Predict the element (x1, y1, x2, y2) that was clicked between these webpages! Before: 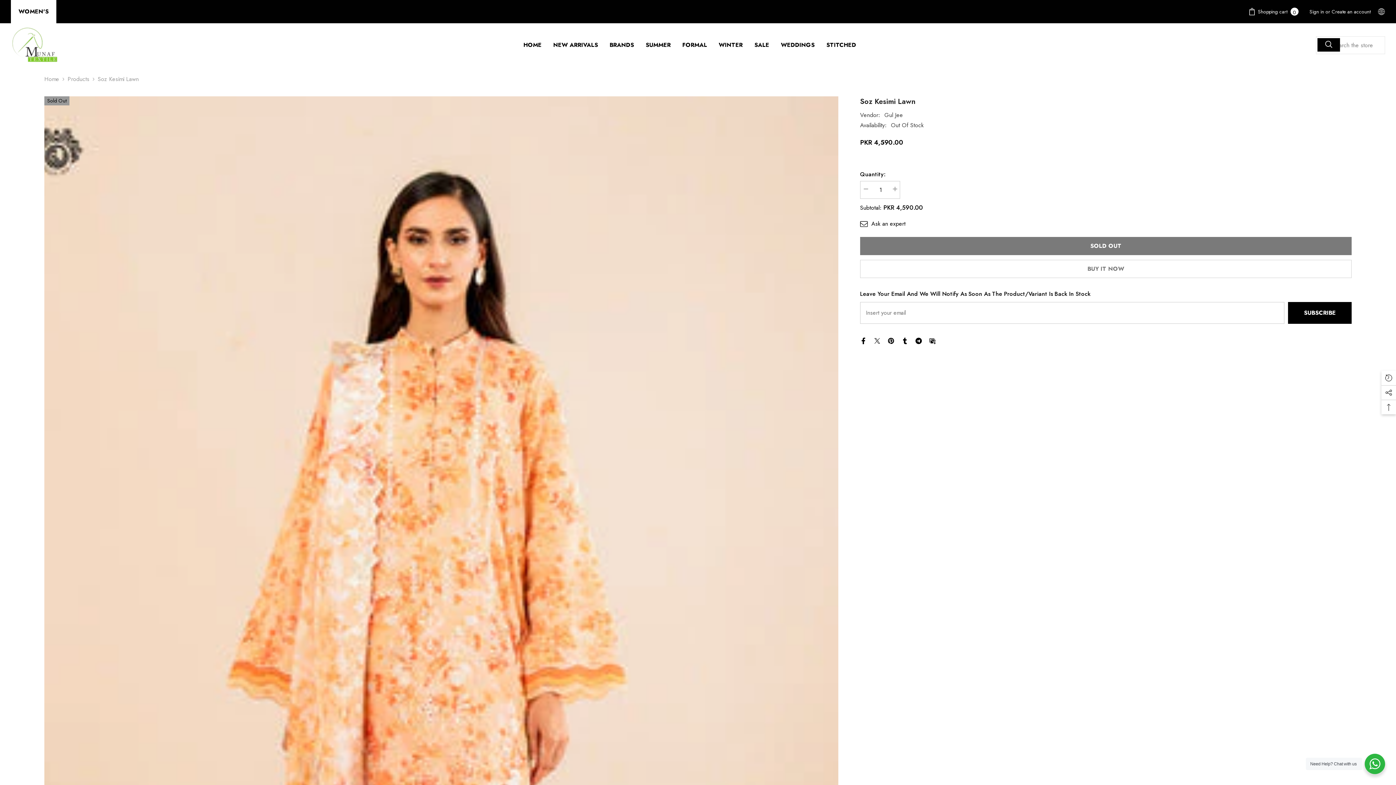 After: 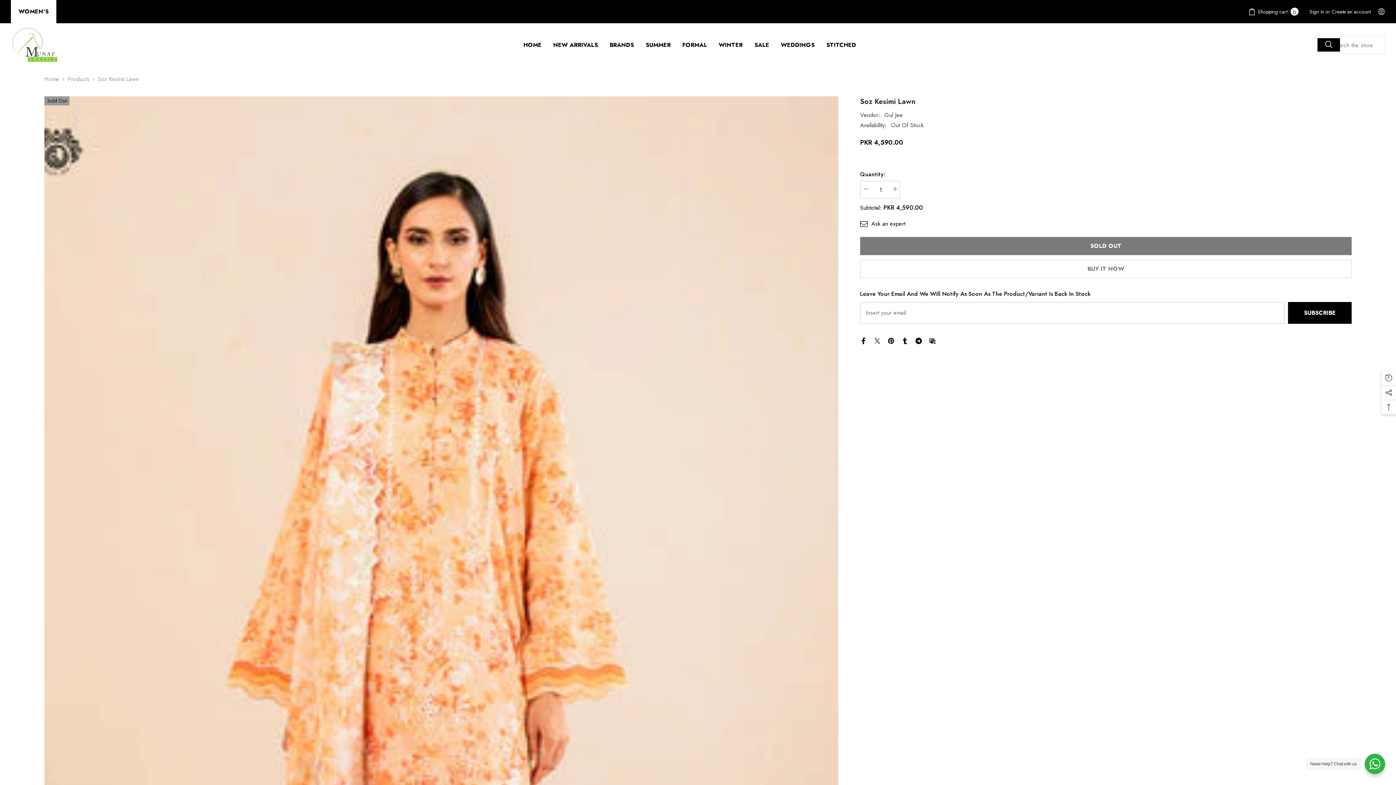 Action: bbox: (1317, 38, 1340, 51) label: Search